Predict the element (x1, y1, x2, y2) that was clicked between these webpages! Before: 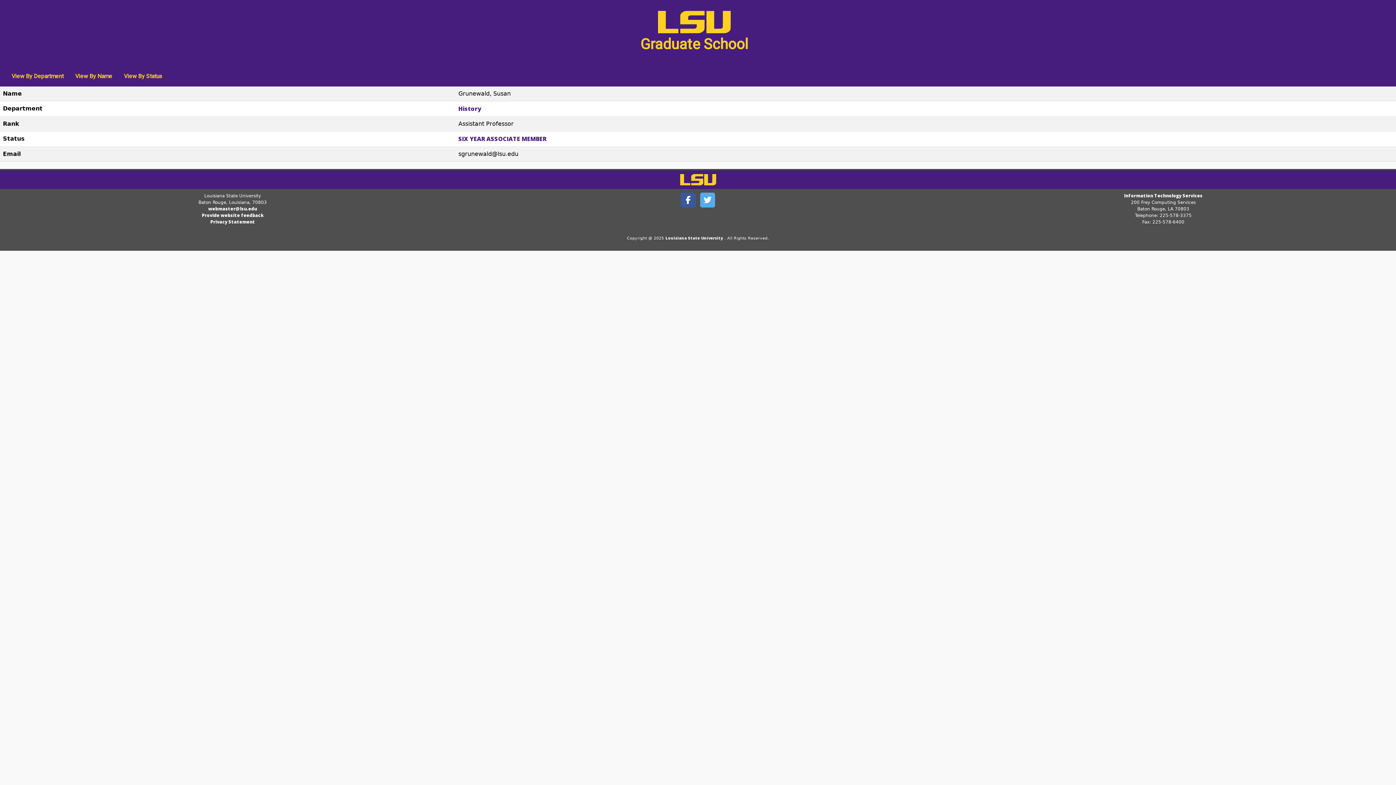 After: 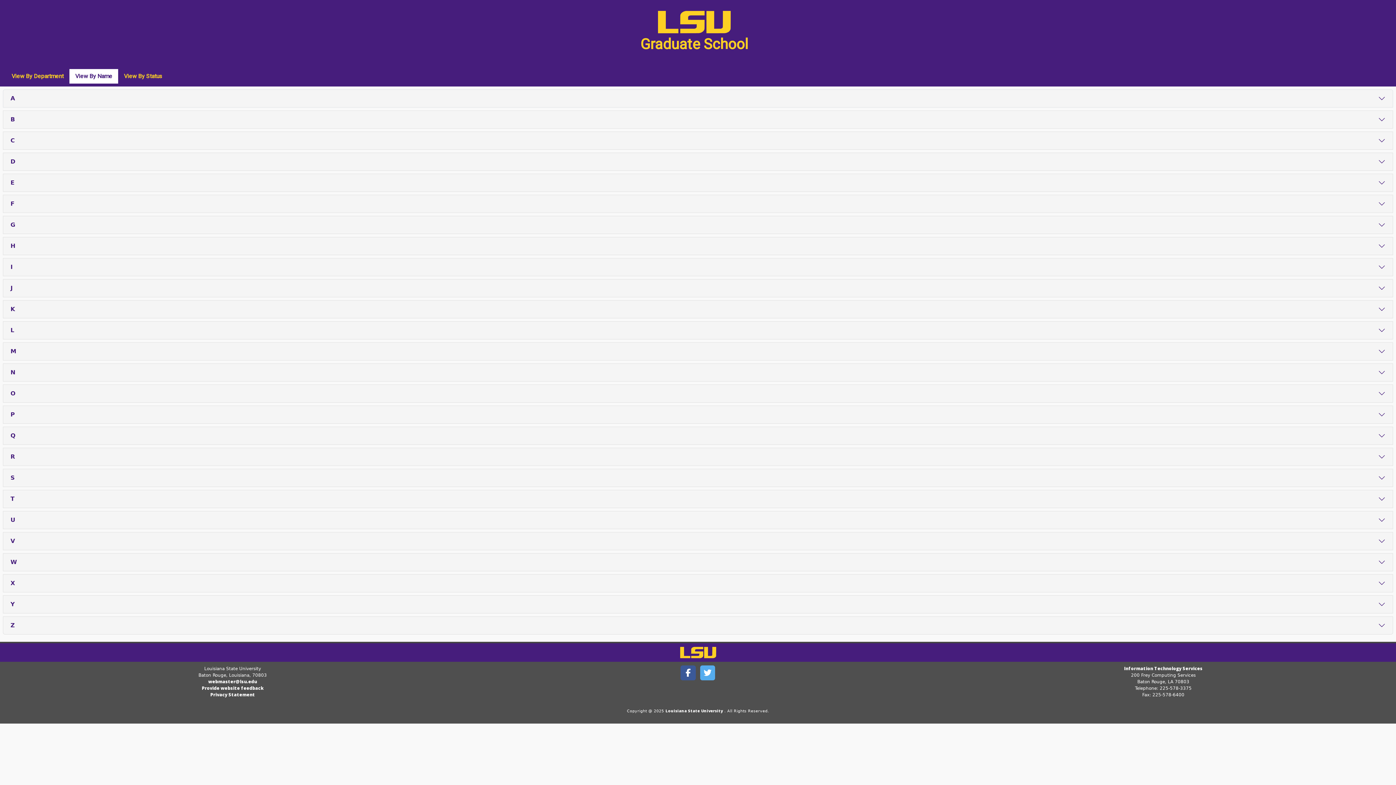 Action: bbox: (69, 69, 118, 83) label: View By Name